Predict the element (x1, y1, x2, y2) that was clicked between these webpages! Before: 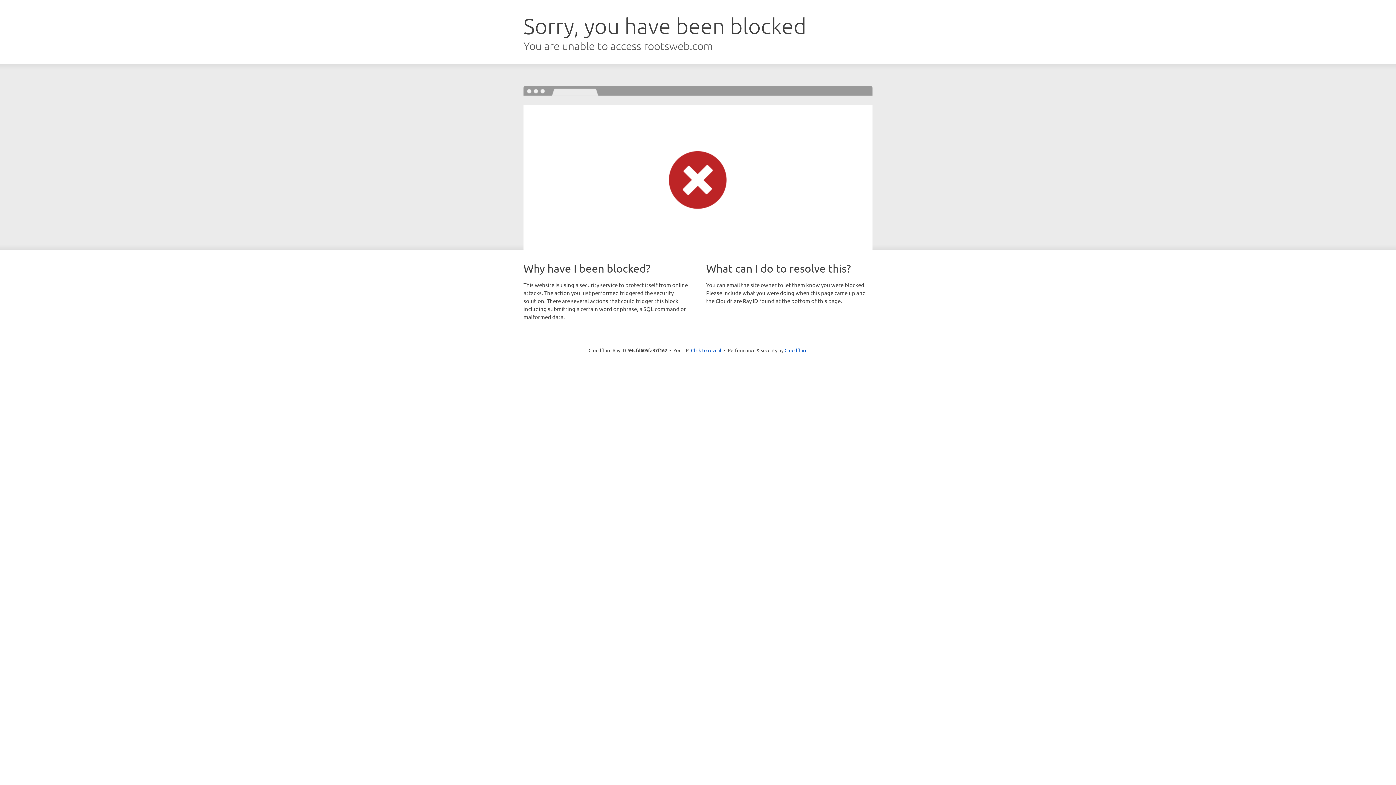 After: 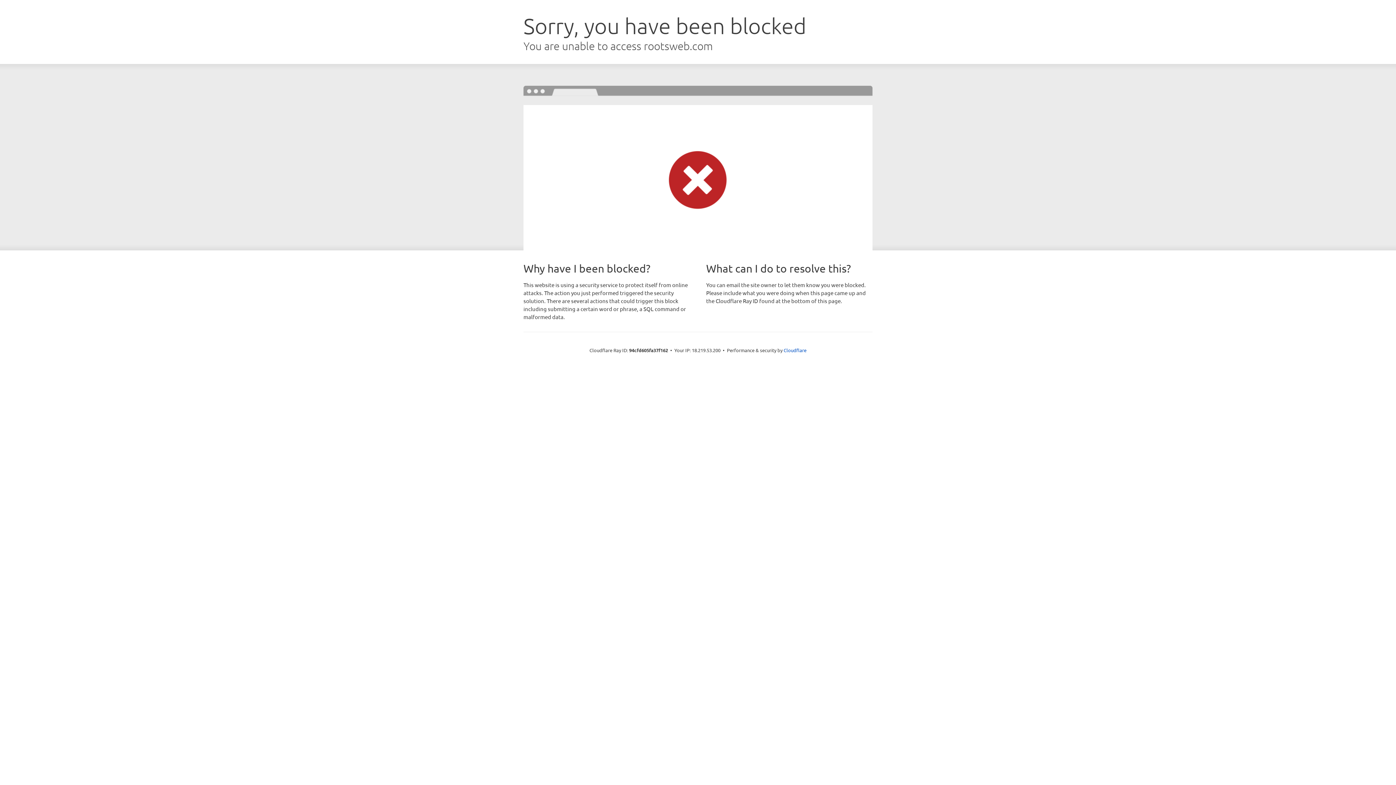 Action: bbox: (691, 346, 721, 353) label: Click to reveal